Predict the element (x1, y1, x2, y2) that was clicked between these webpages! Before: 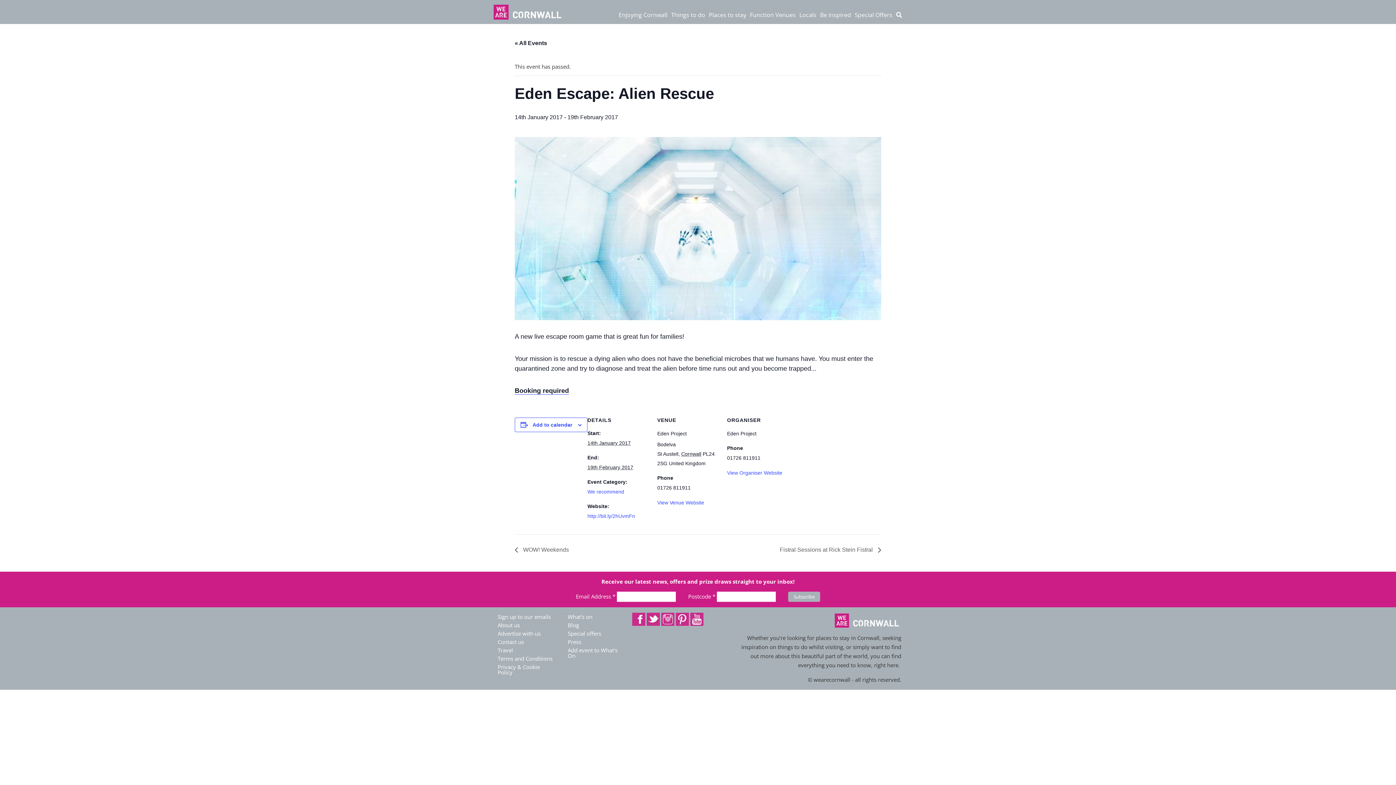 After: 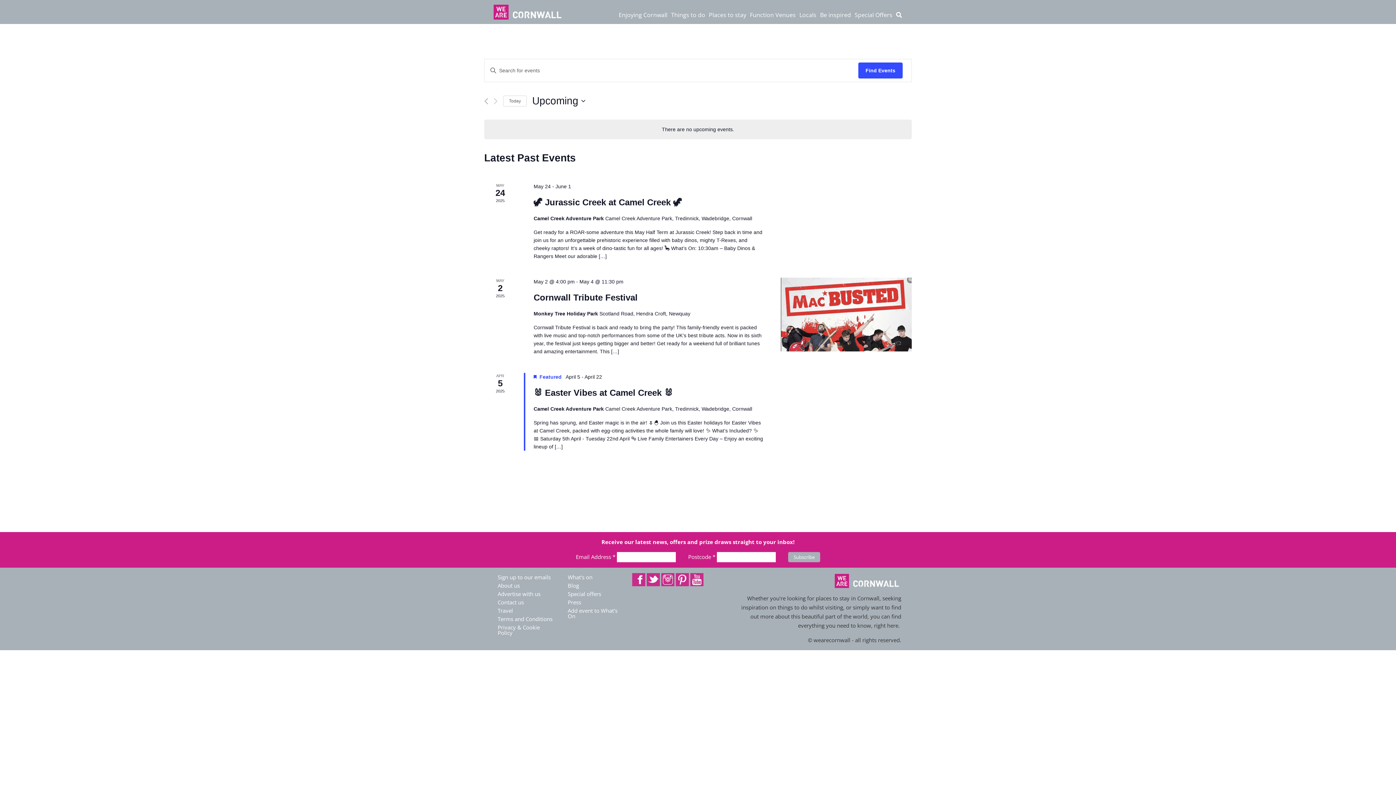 Action: bbox: (562, 613, 631, 621) label: What's on